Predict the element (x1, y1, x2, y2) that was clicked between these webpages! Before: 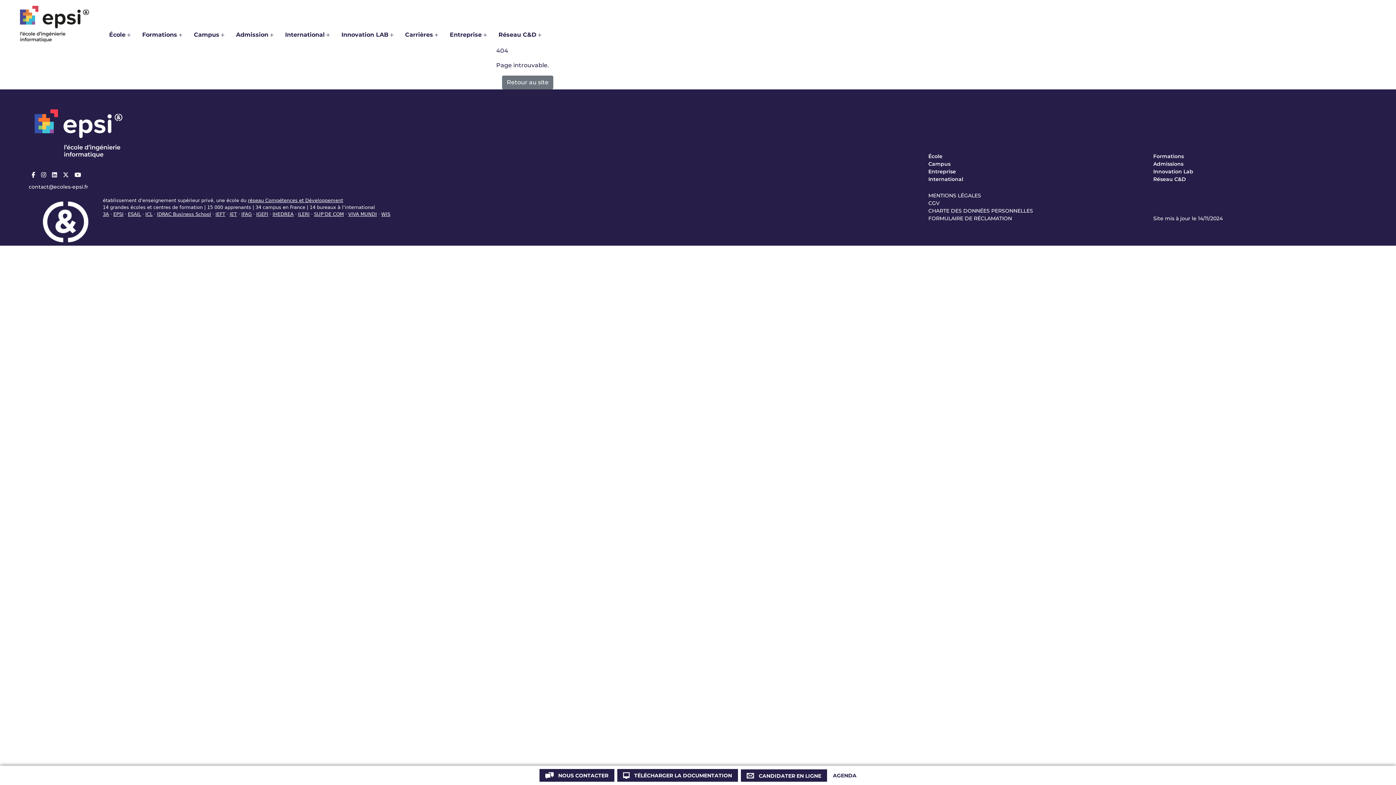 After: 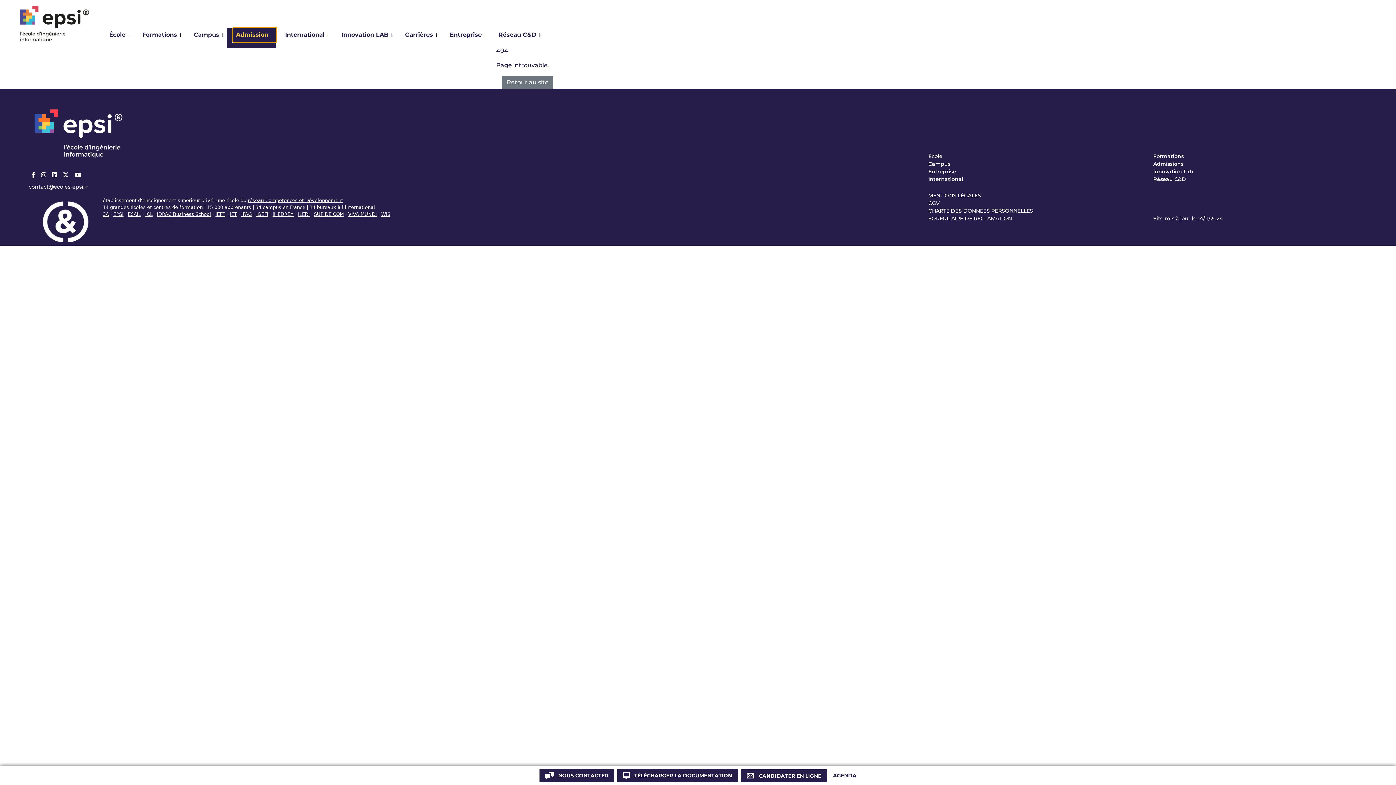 Action: label: Admission  bbox: (233, 27, 276, 42)